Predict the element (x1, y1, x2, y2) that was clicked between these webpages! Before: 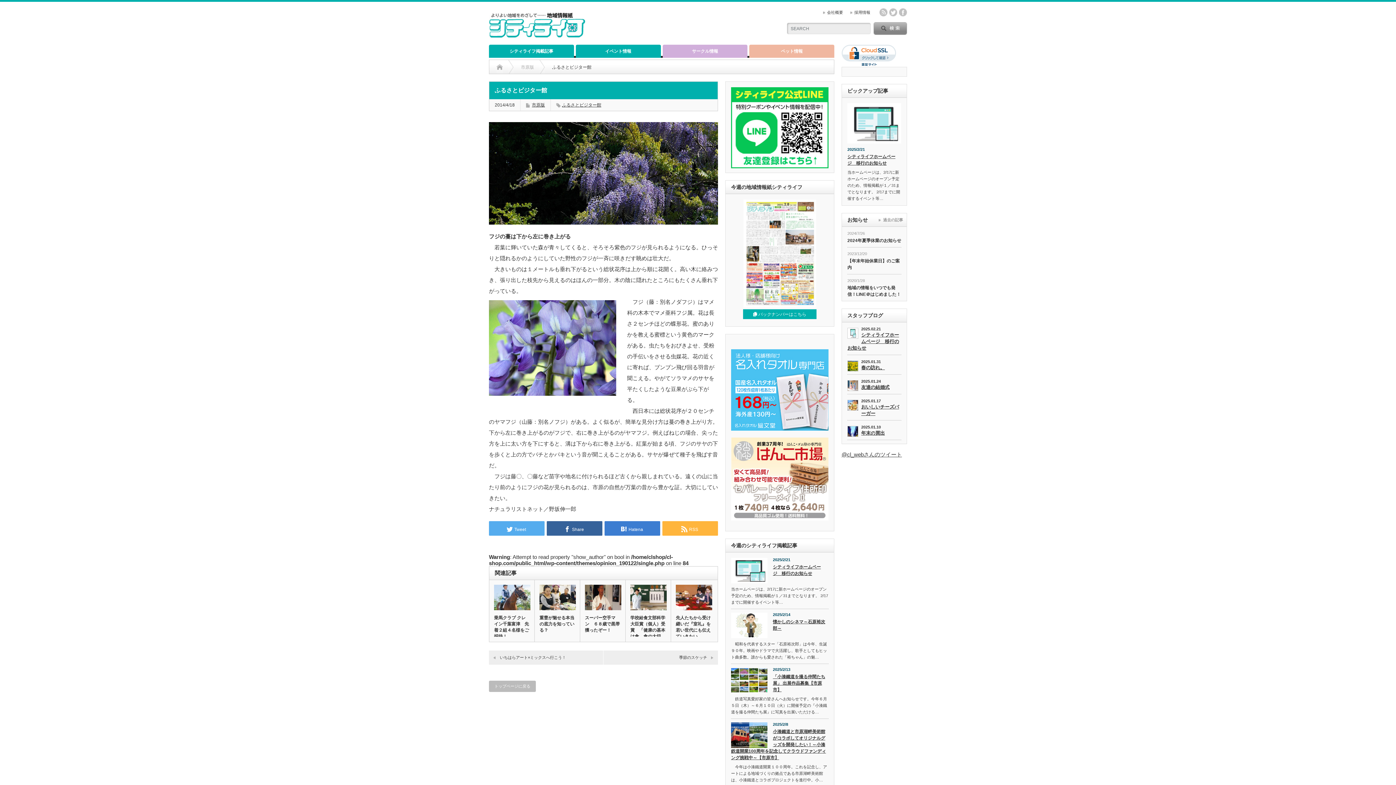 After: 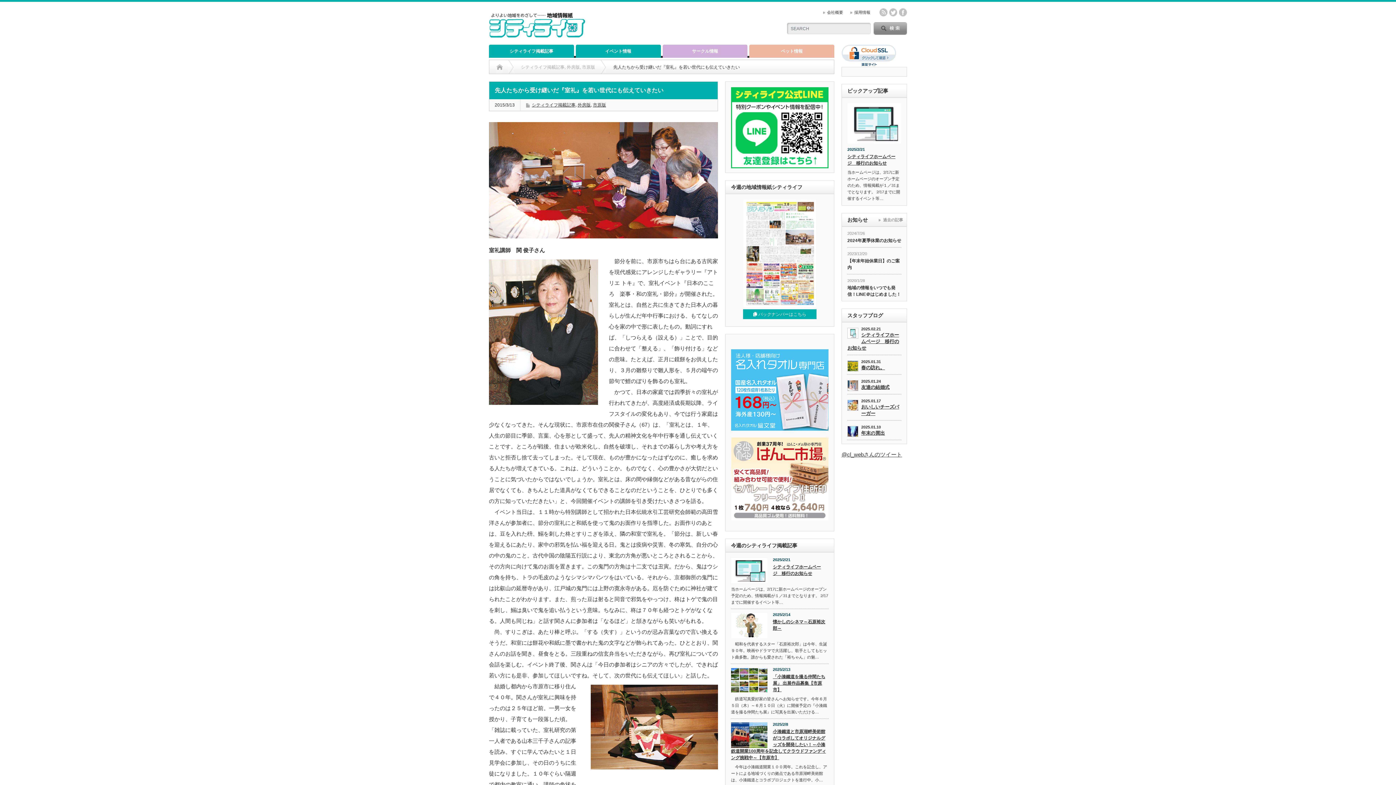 Action: bbox: (676, 615, 711, 640) label: 先人たちから受け継いだ『室礼』を若い世代にも伝えていきたい